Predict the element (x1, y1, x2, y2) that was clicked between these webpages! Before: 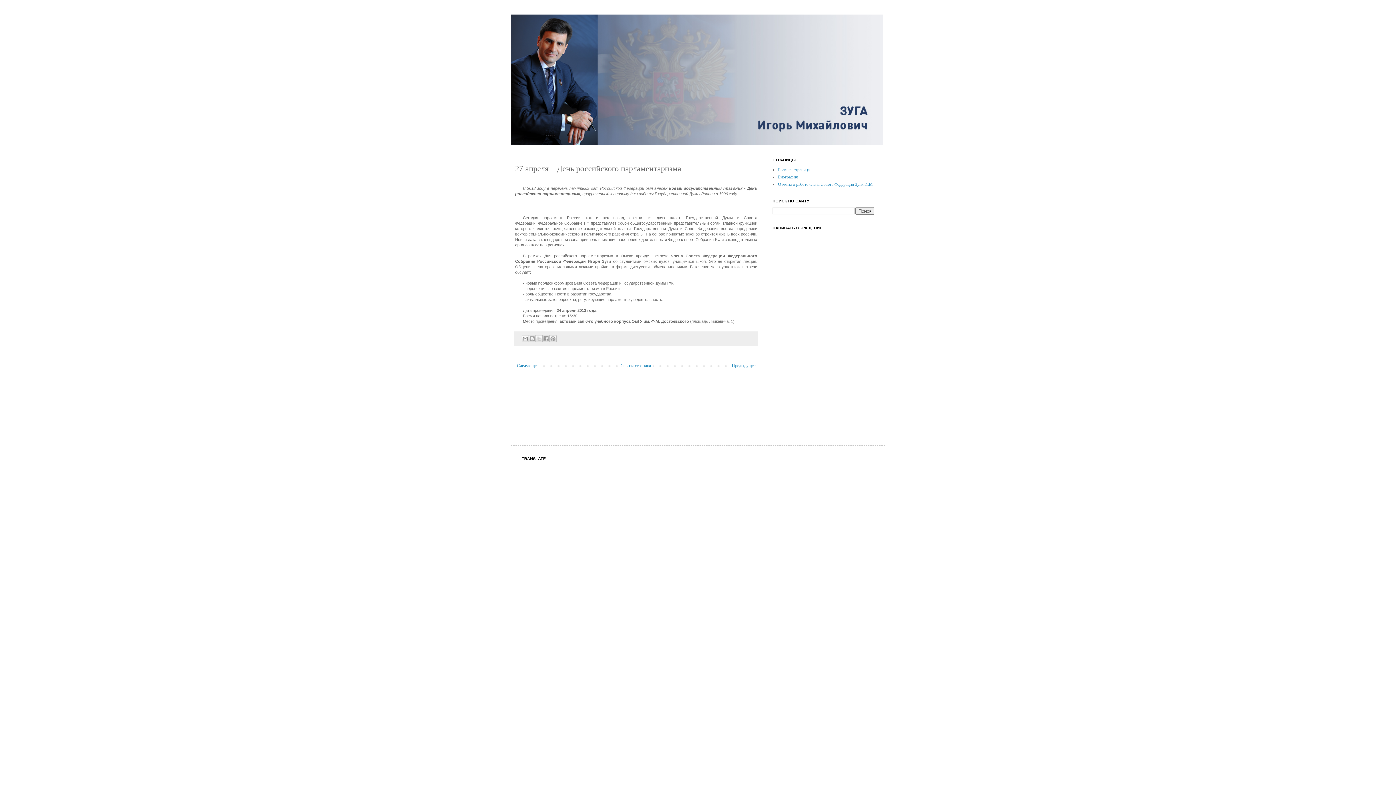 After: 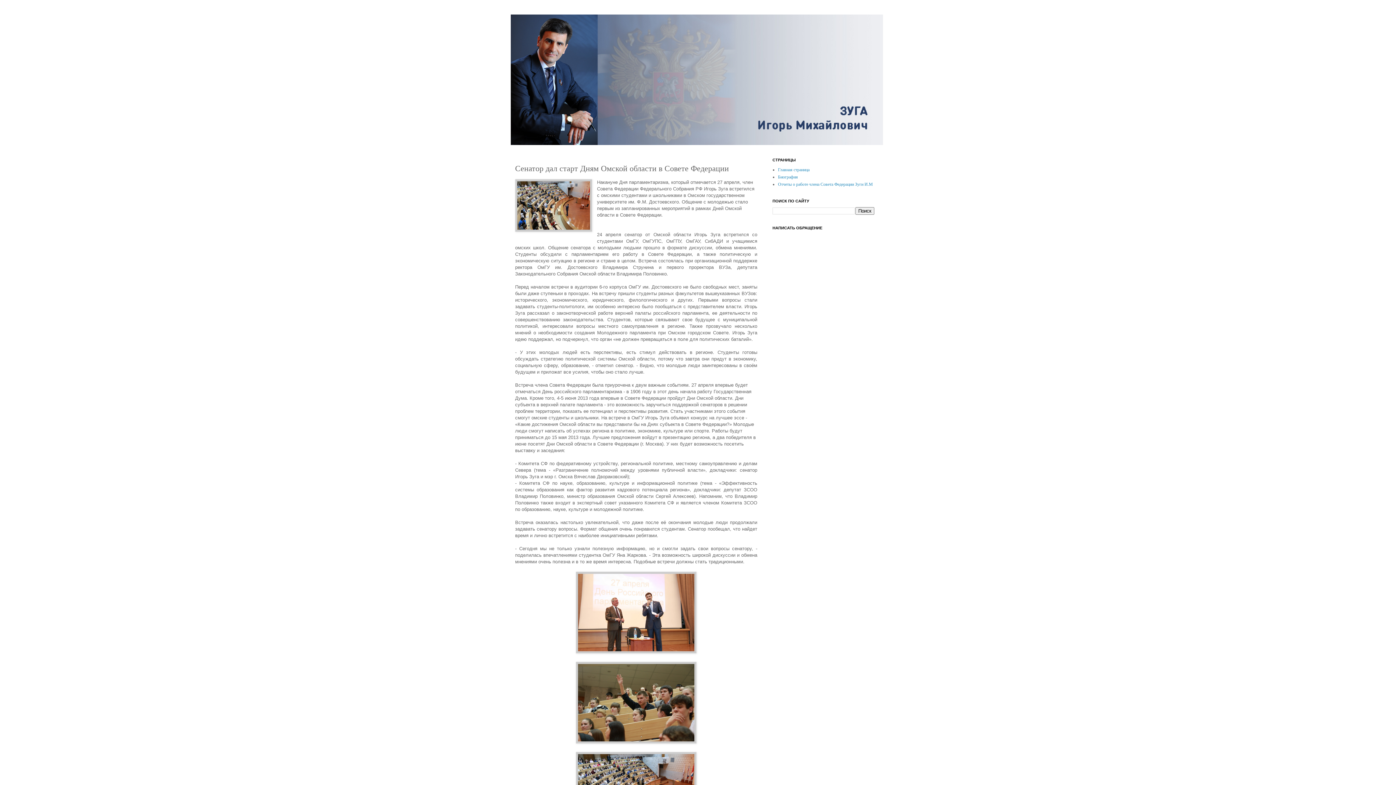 Action: bbox: (515, 361, 540, 370) label: Следующее